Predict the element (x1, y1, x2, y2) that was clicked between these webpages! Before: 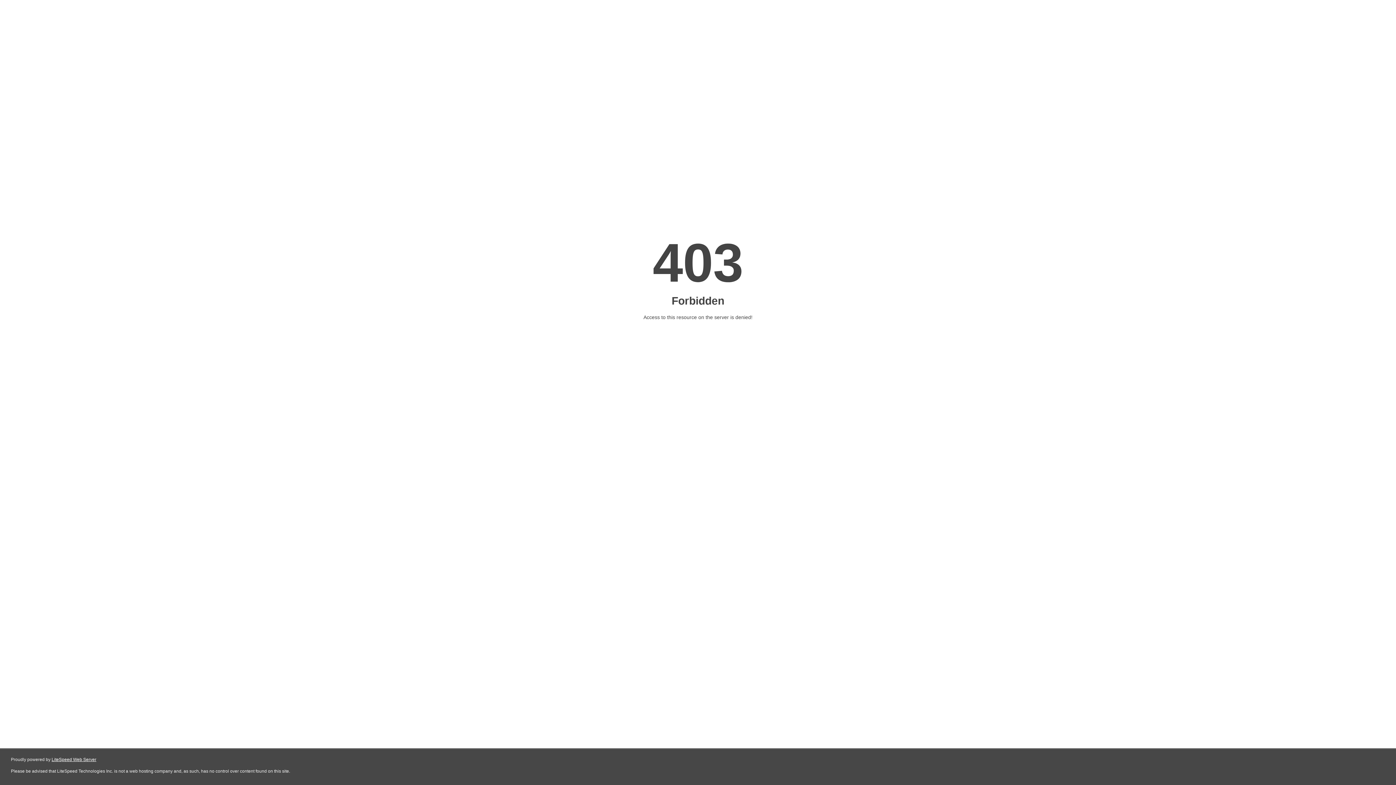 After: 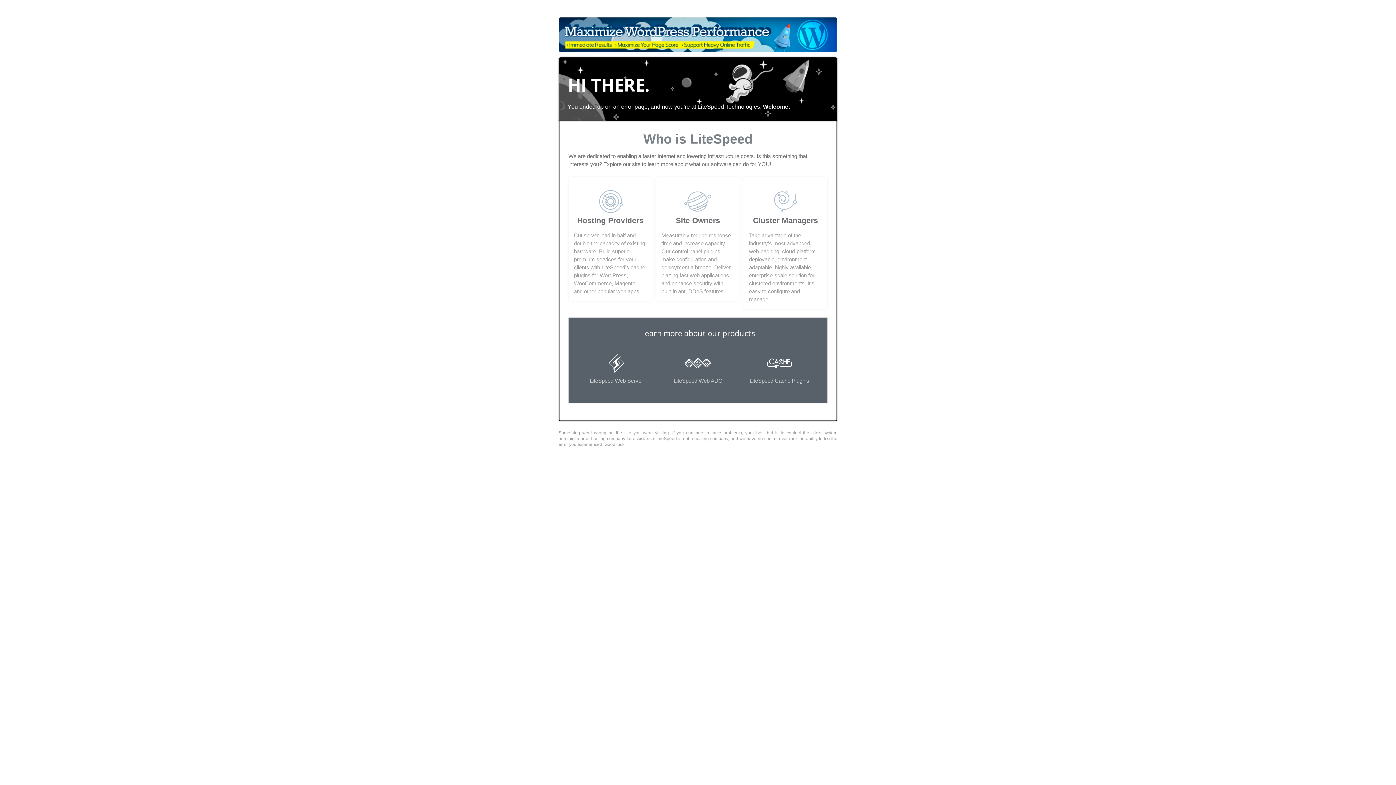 Action: label: LiteSpeed Web Server bbox: (51, 757, 96, 762)